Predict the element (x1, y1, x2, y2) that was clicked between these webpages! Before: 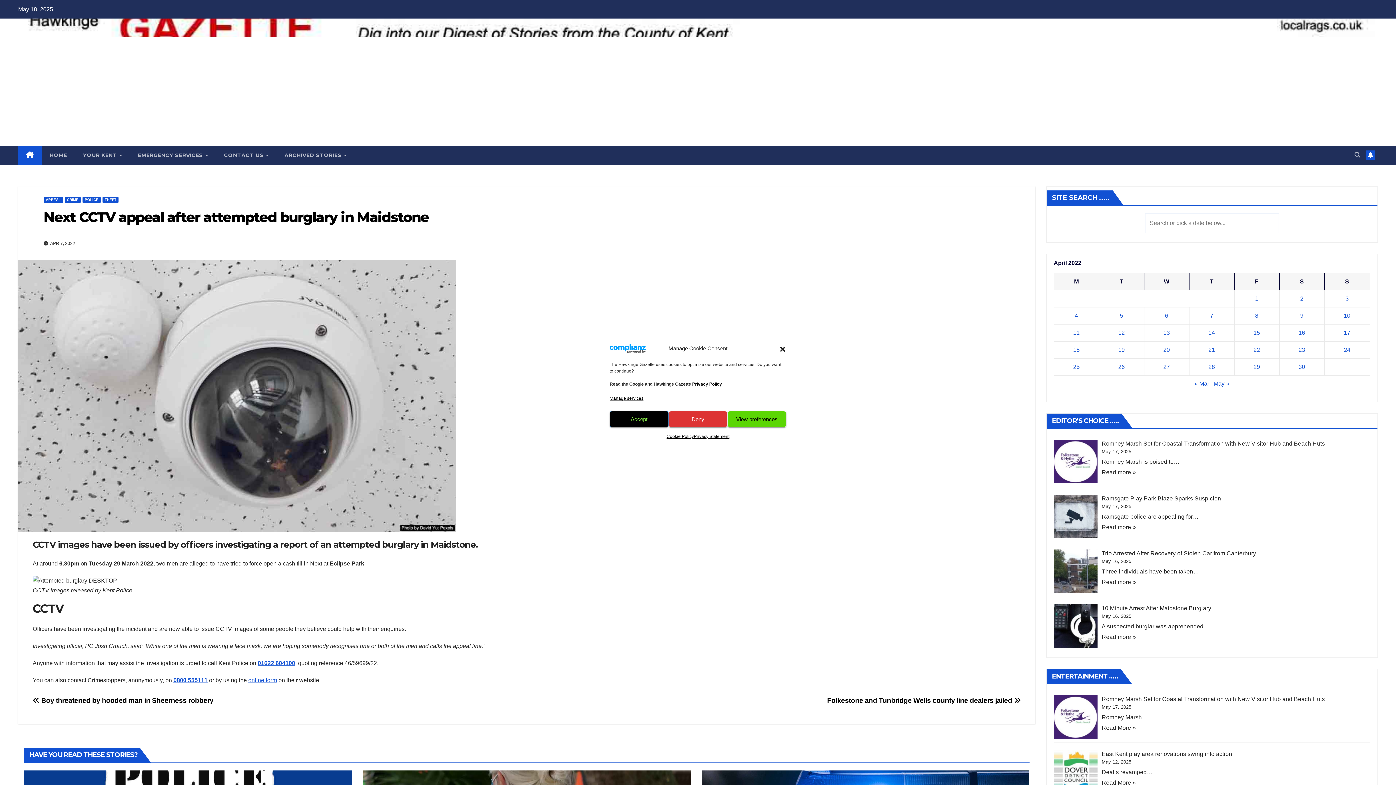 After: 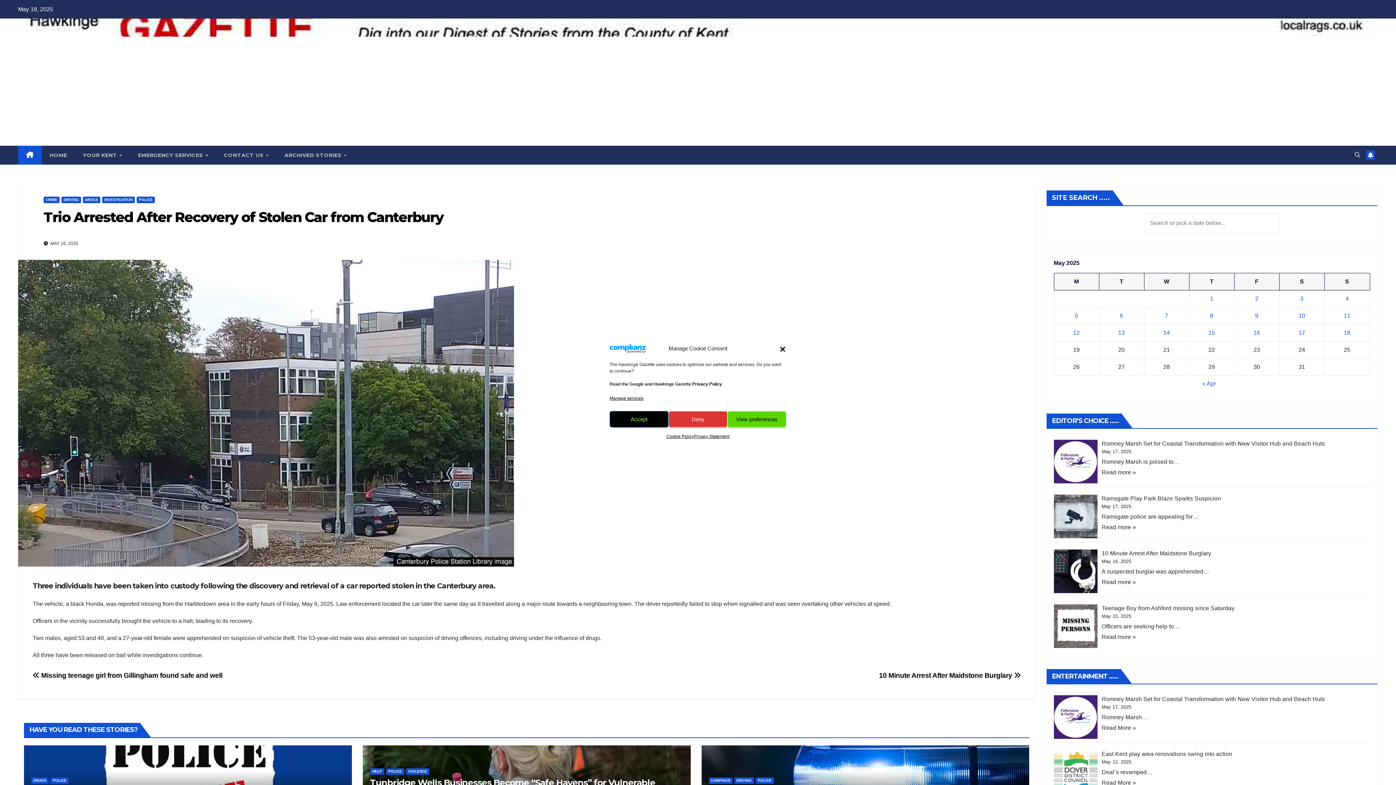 Action: bbox: (1054, 549, 1097, 593)